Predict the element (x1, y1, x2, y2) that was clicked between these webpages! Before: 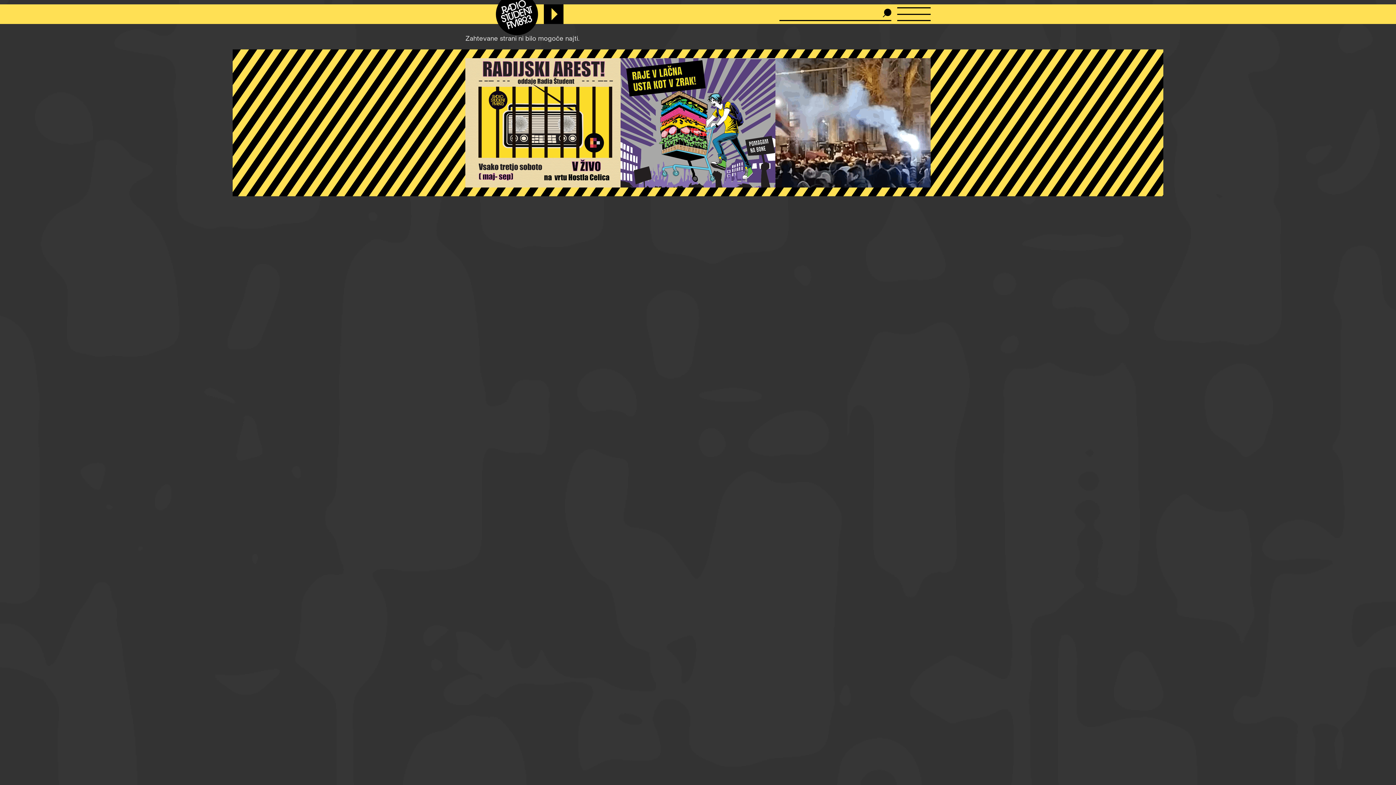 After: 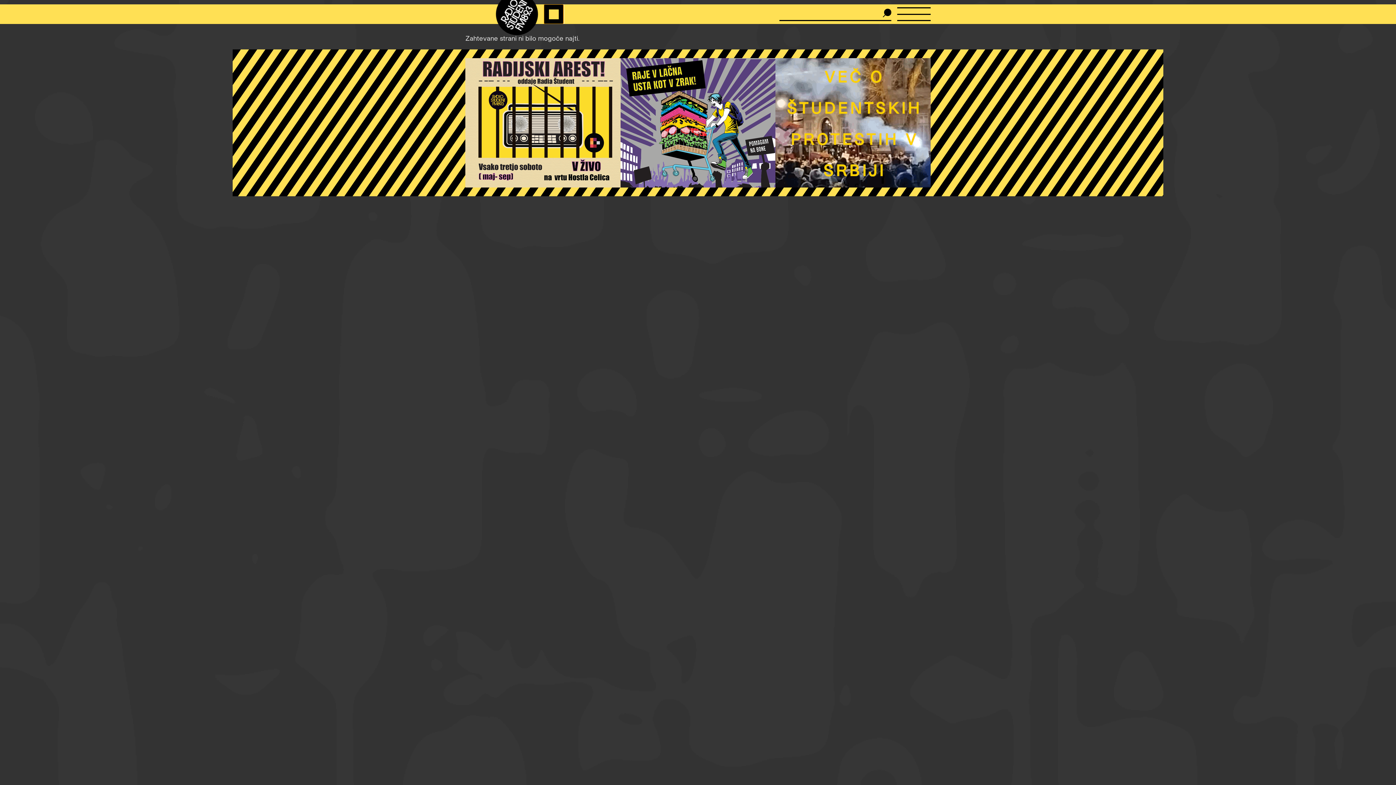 Action: bbox: (544, 4, 563, 24)